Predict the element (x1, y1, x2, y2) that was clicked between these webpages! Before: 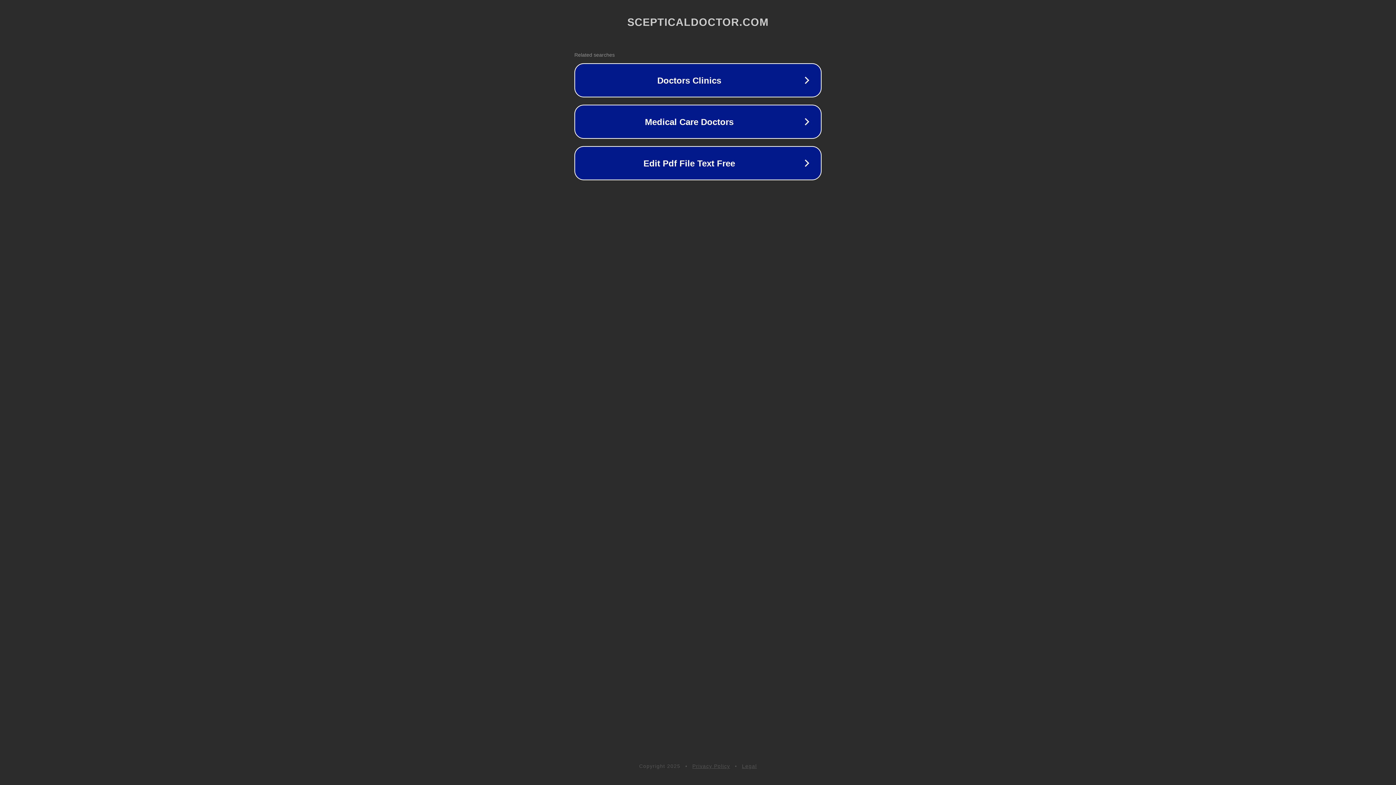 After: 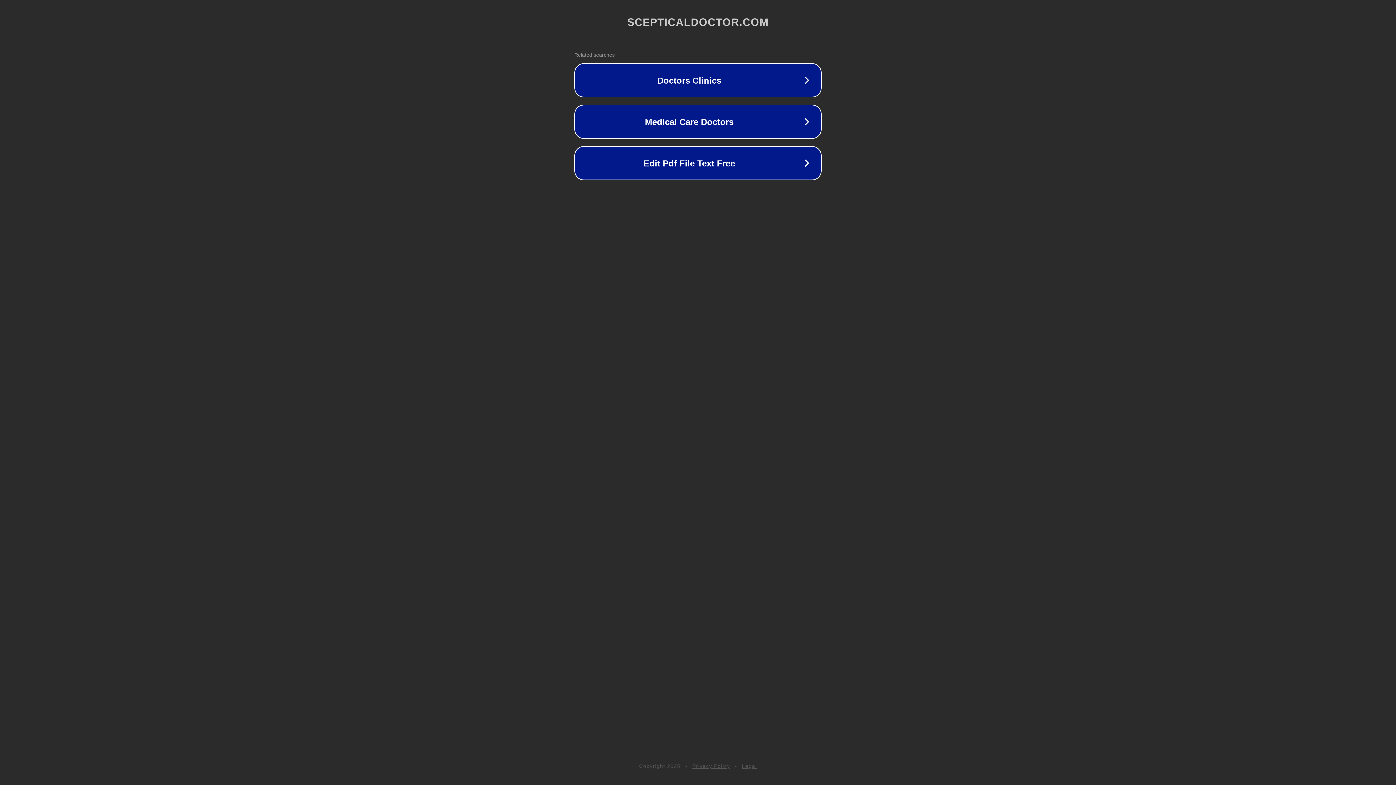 Action: bbox: (742, 763, 757, 769) label: Legal